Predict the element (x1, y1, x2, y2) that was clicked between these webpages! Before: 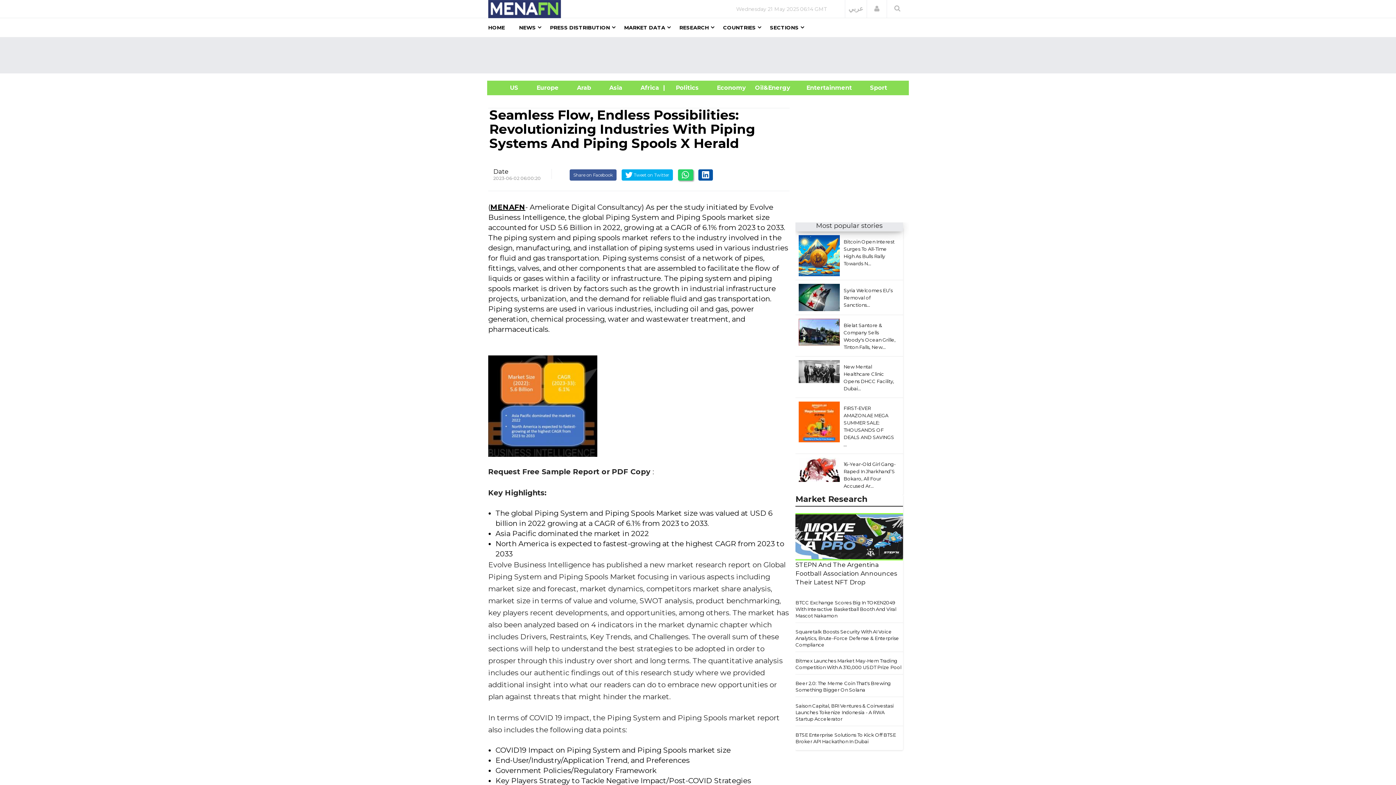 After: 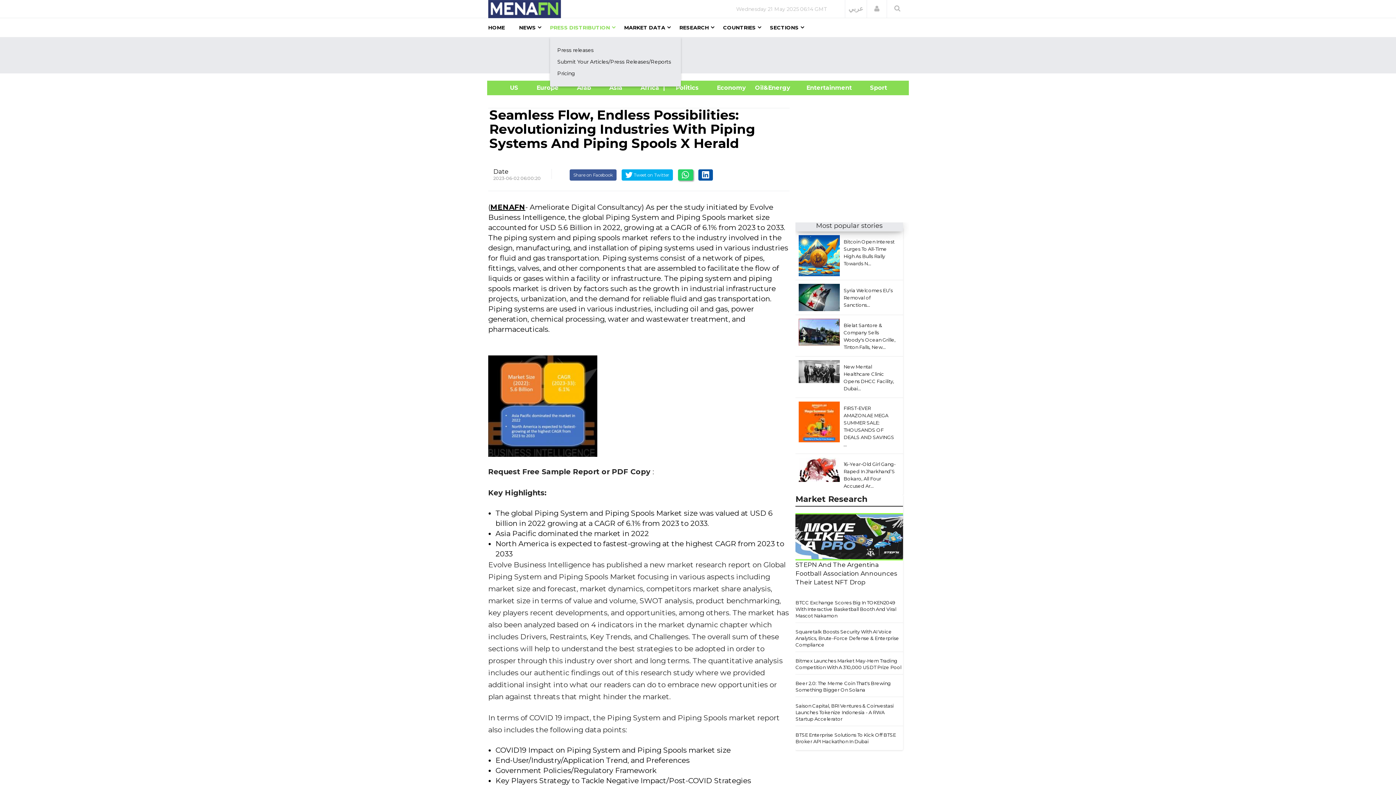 Action: bbox: (550, 18, 610, 37) label: PRESS DISTRIBUTION